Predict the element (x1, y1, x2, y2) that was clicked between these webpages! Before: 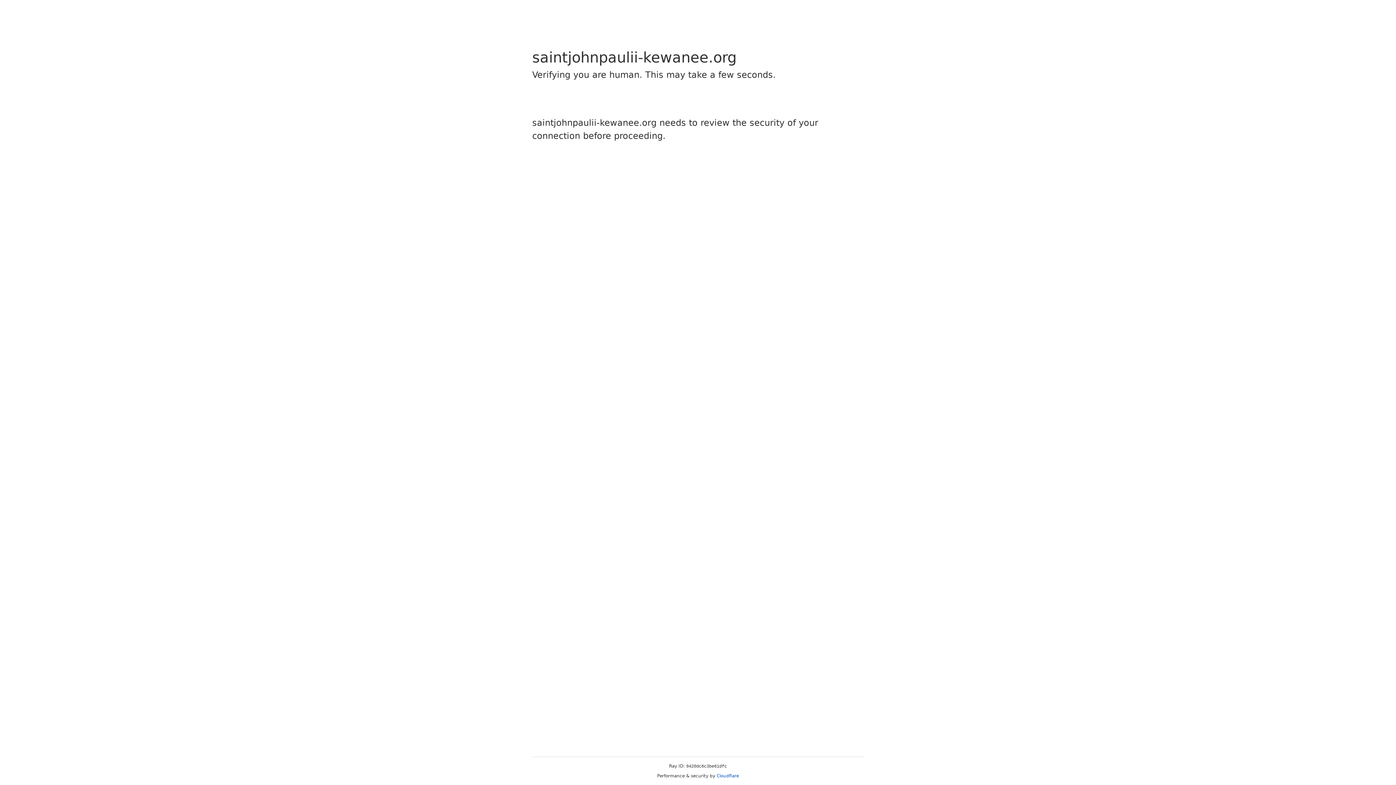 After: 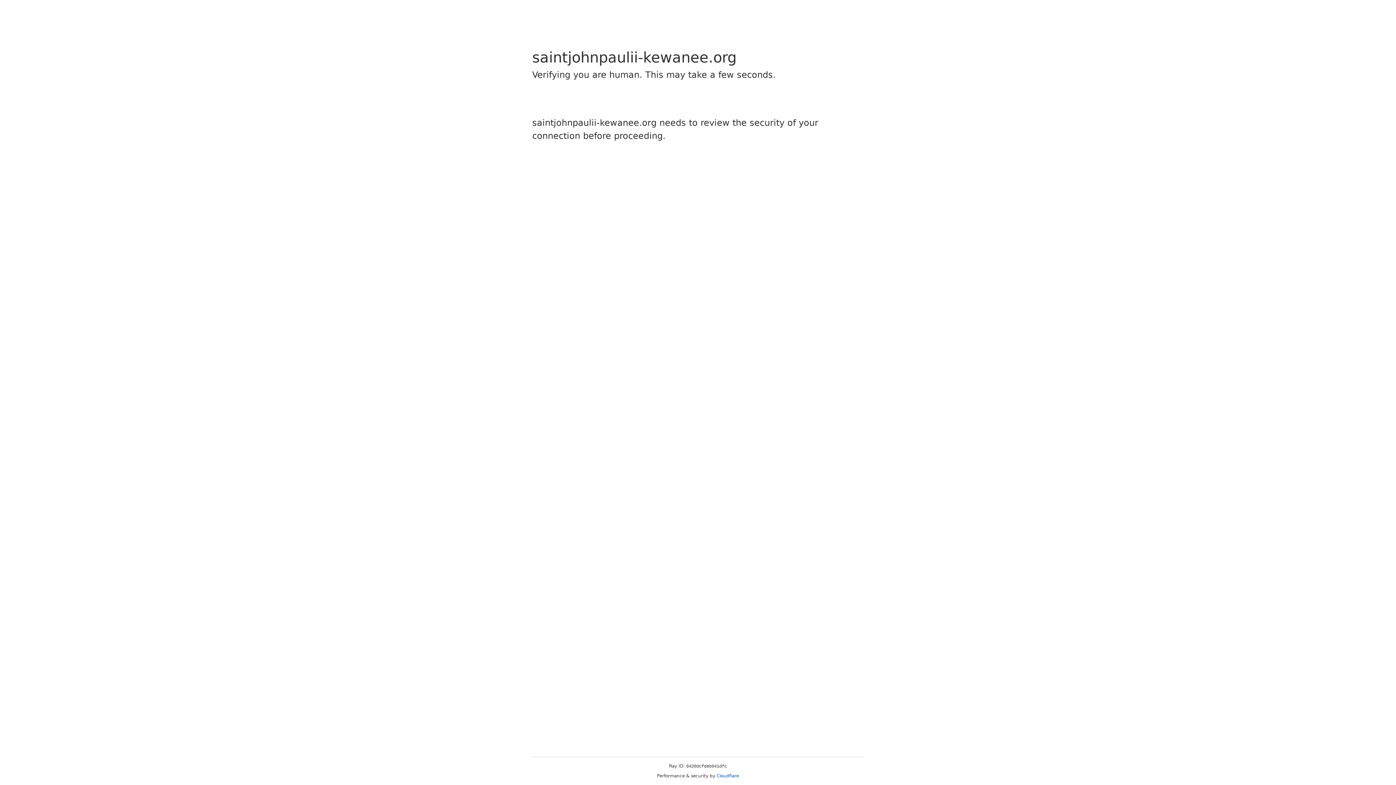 Action: label: Cloudflare bbox: (716, 773, 739, 778)